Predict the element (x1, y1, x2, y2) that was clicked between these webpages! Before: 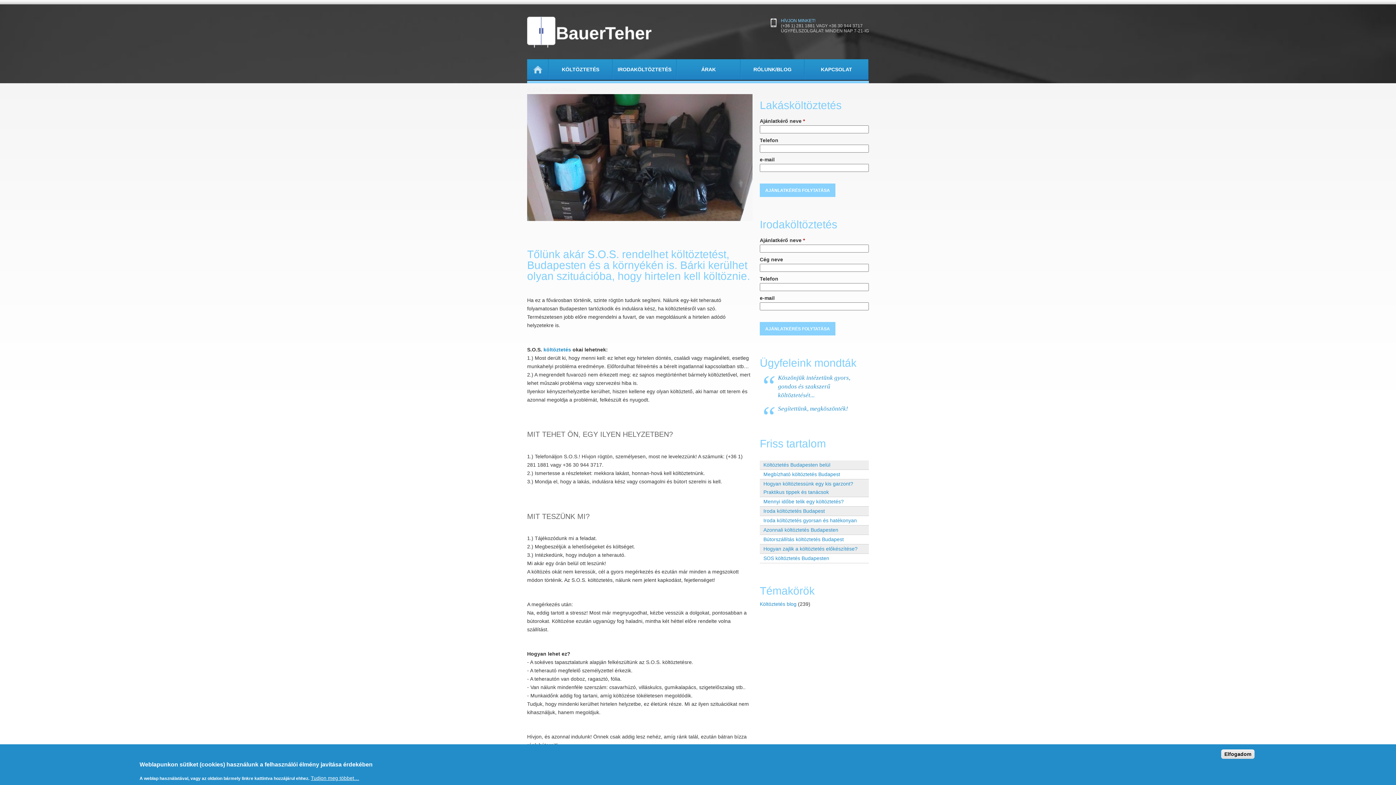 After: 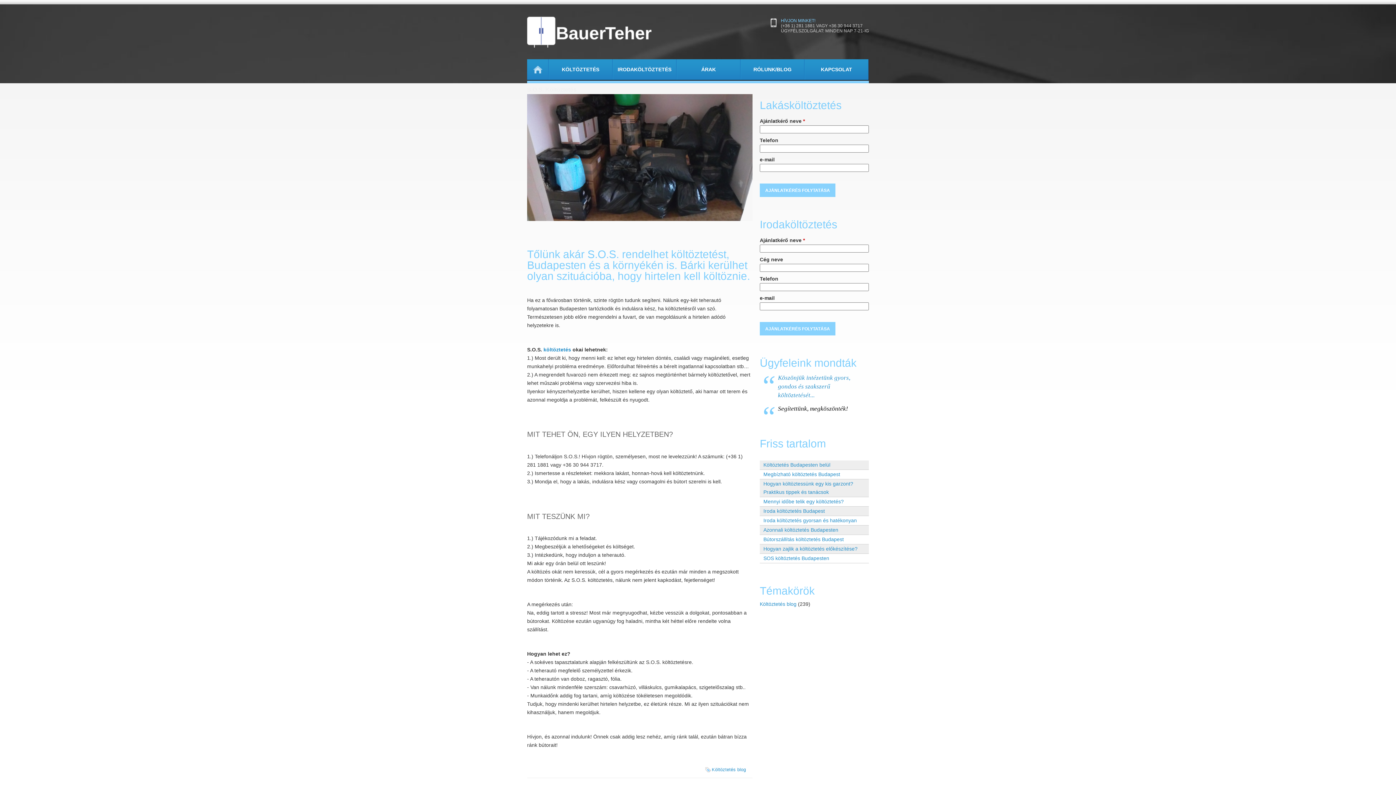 Action: bbox: (778, 405, 848, 412) label: Segítettünk, megköszönték!